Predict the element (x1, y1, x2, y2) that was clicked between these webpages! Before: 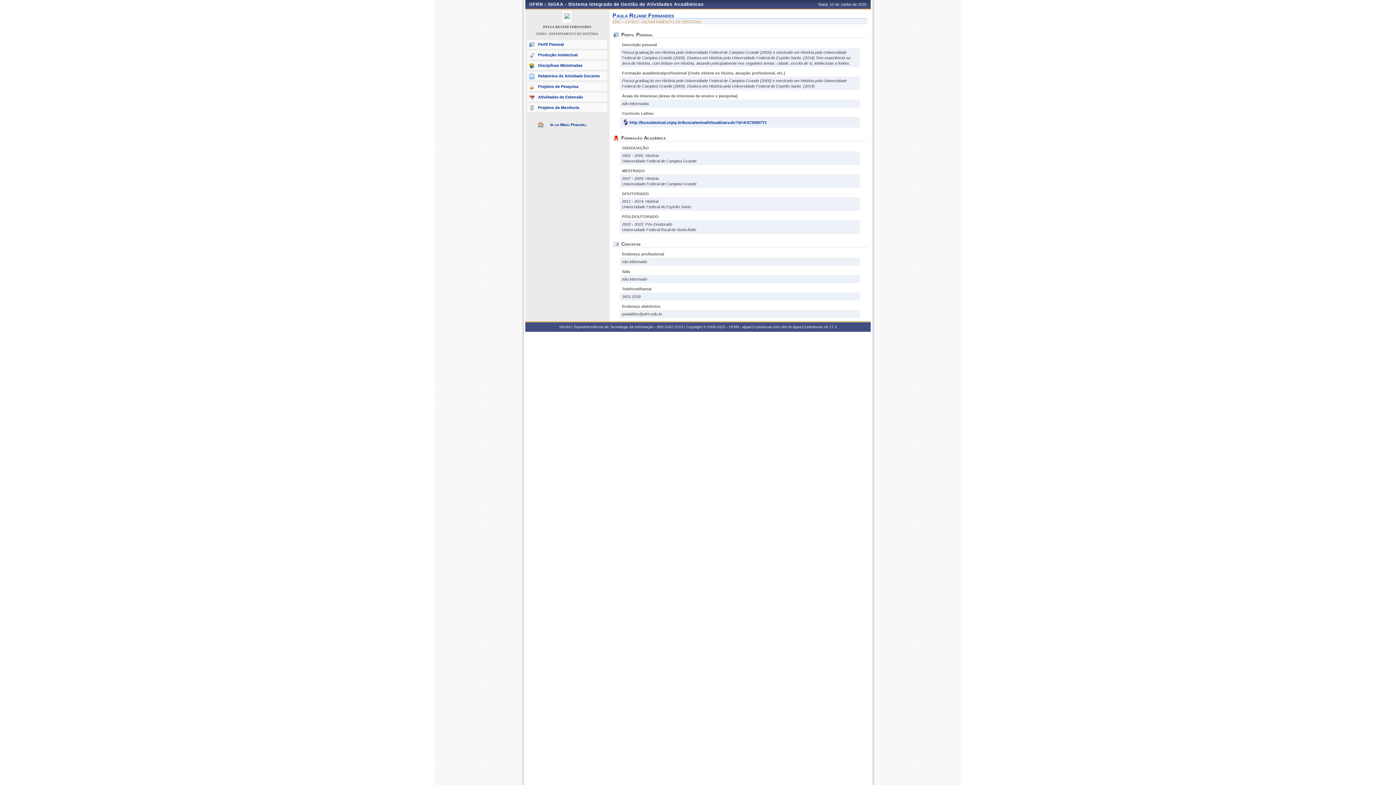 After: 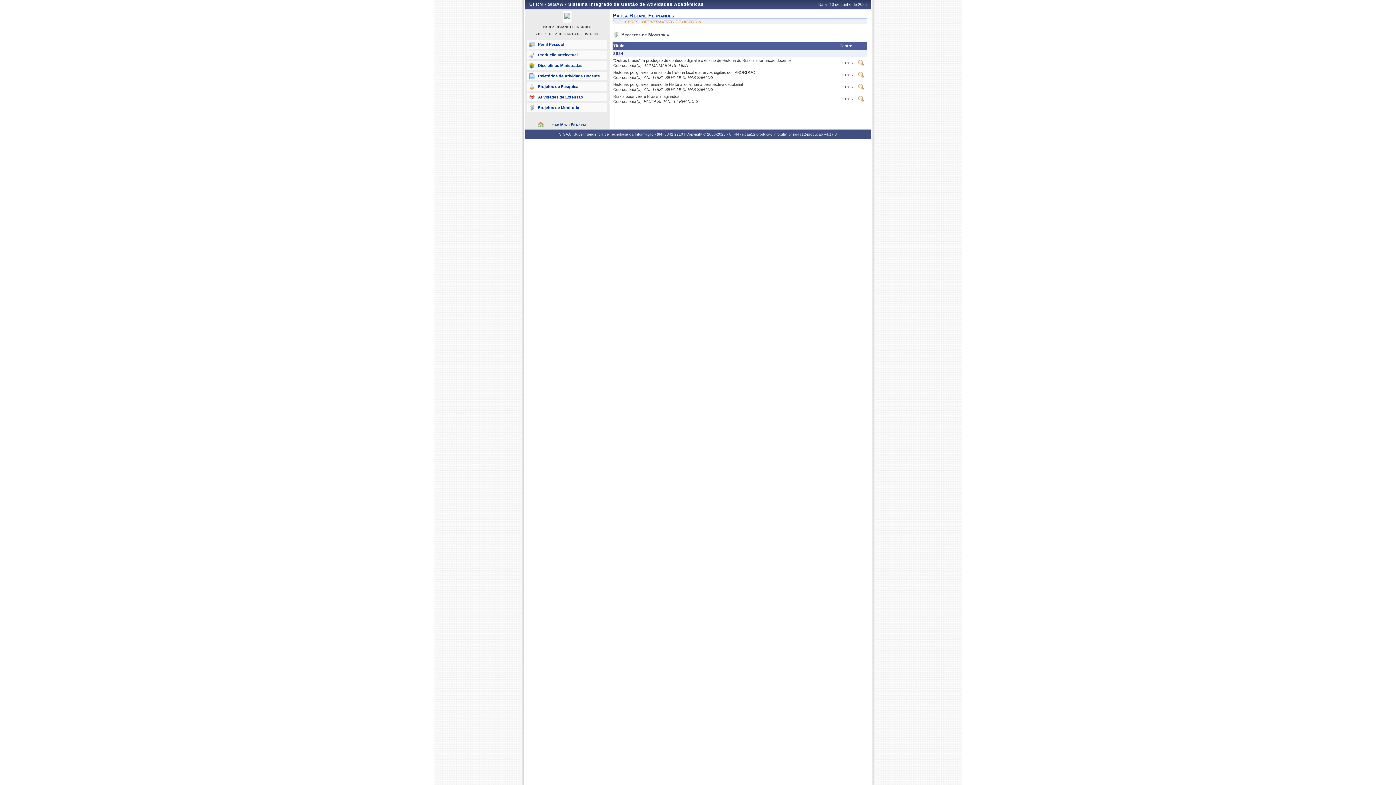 Action: bbox: (527, 103, 607, 112) label: Projetos de Monitoria